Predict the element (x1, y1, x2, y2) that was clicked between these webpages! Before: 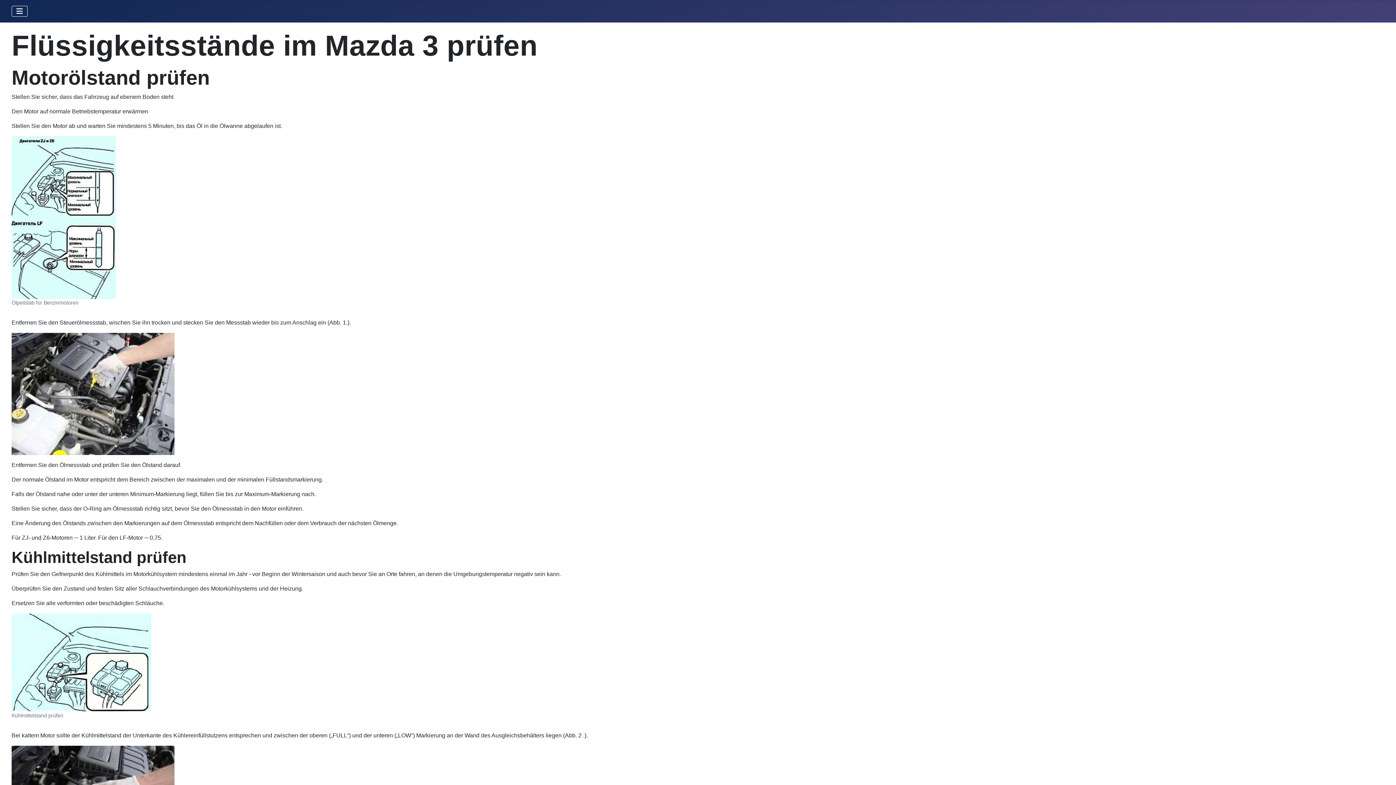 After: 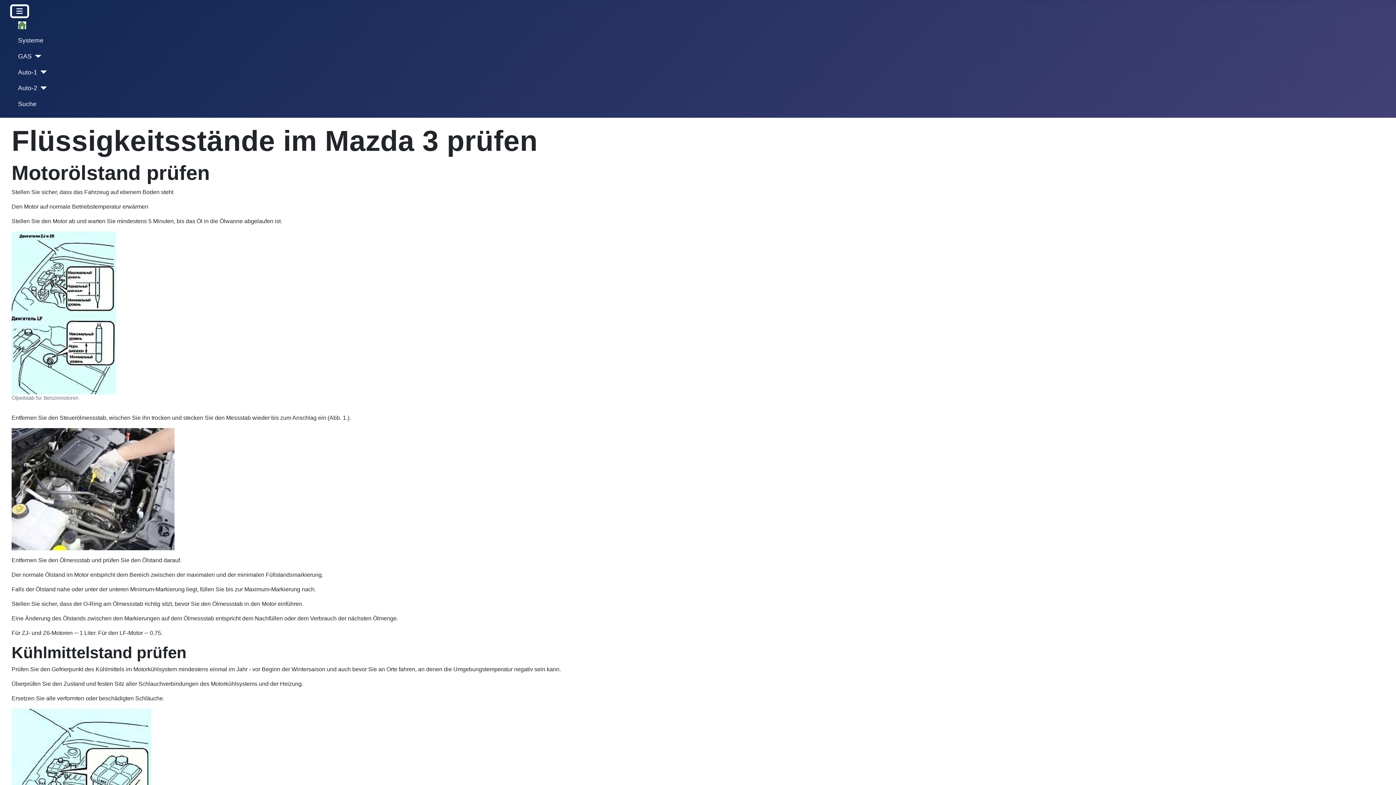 Action: label: Navigation umschalten bbox: (11, 5, 27, 16)